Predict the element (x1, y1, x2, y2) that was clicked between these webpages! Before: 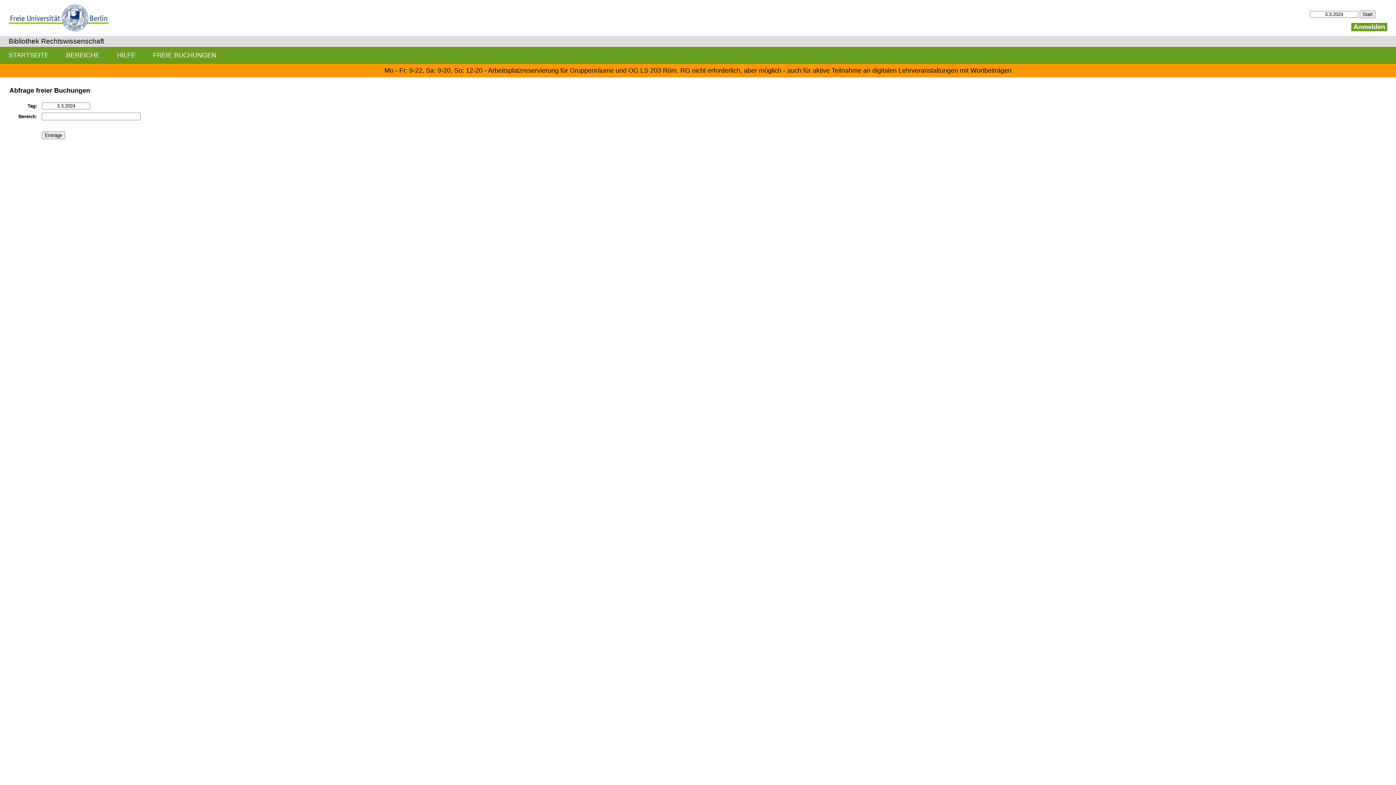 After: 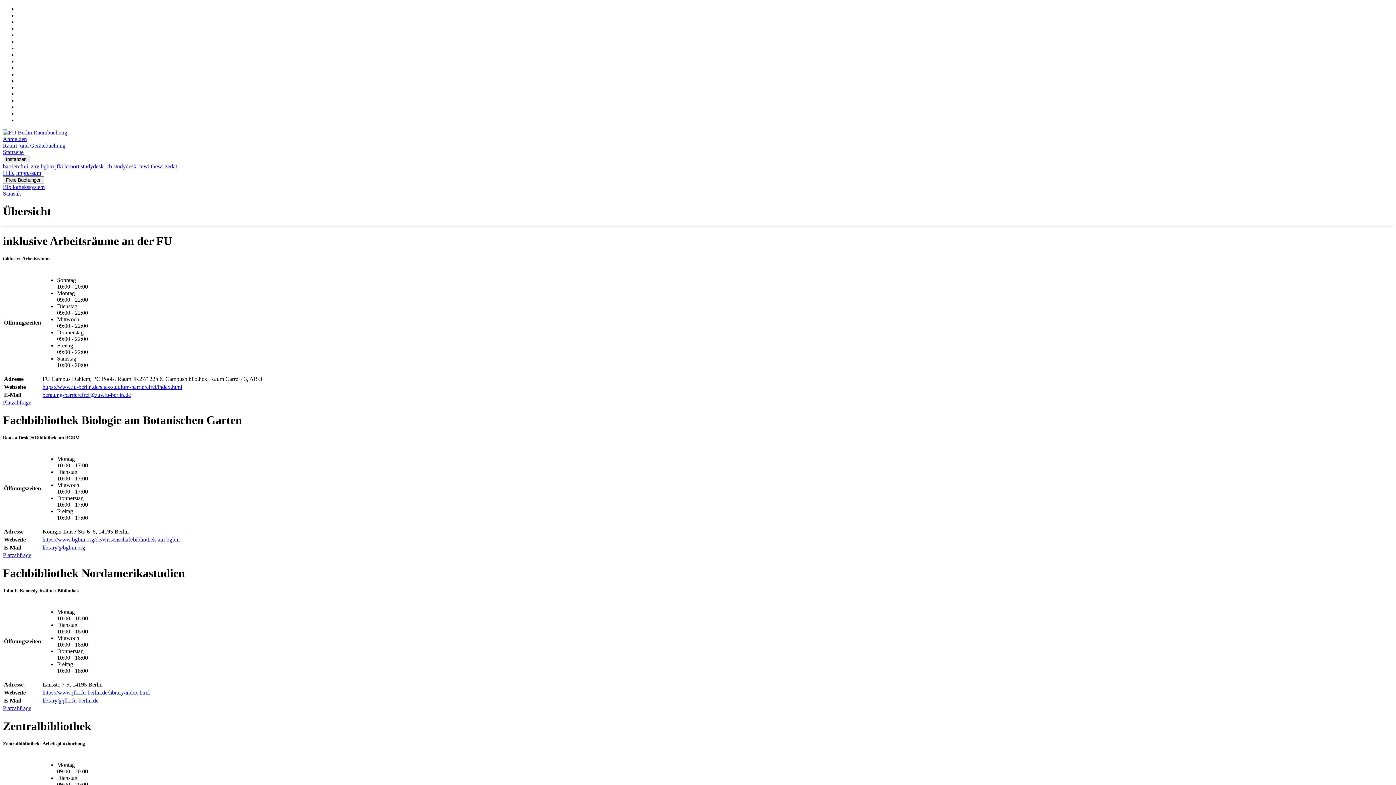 Action: bbox: (0, 46, 57, 63) label: STARTSEITE